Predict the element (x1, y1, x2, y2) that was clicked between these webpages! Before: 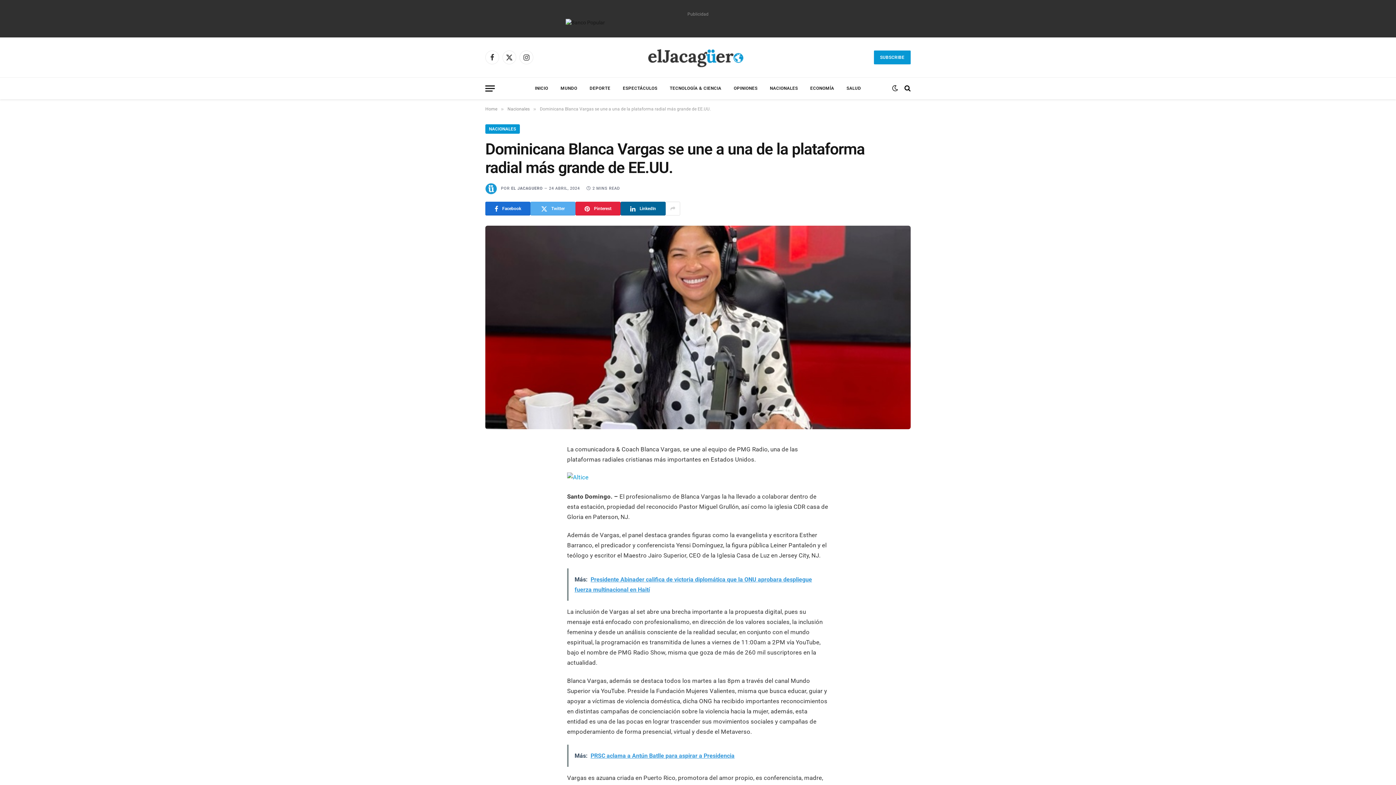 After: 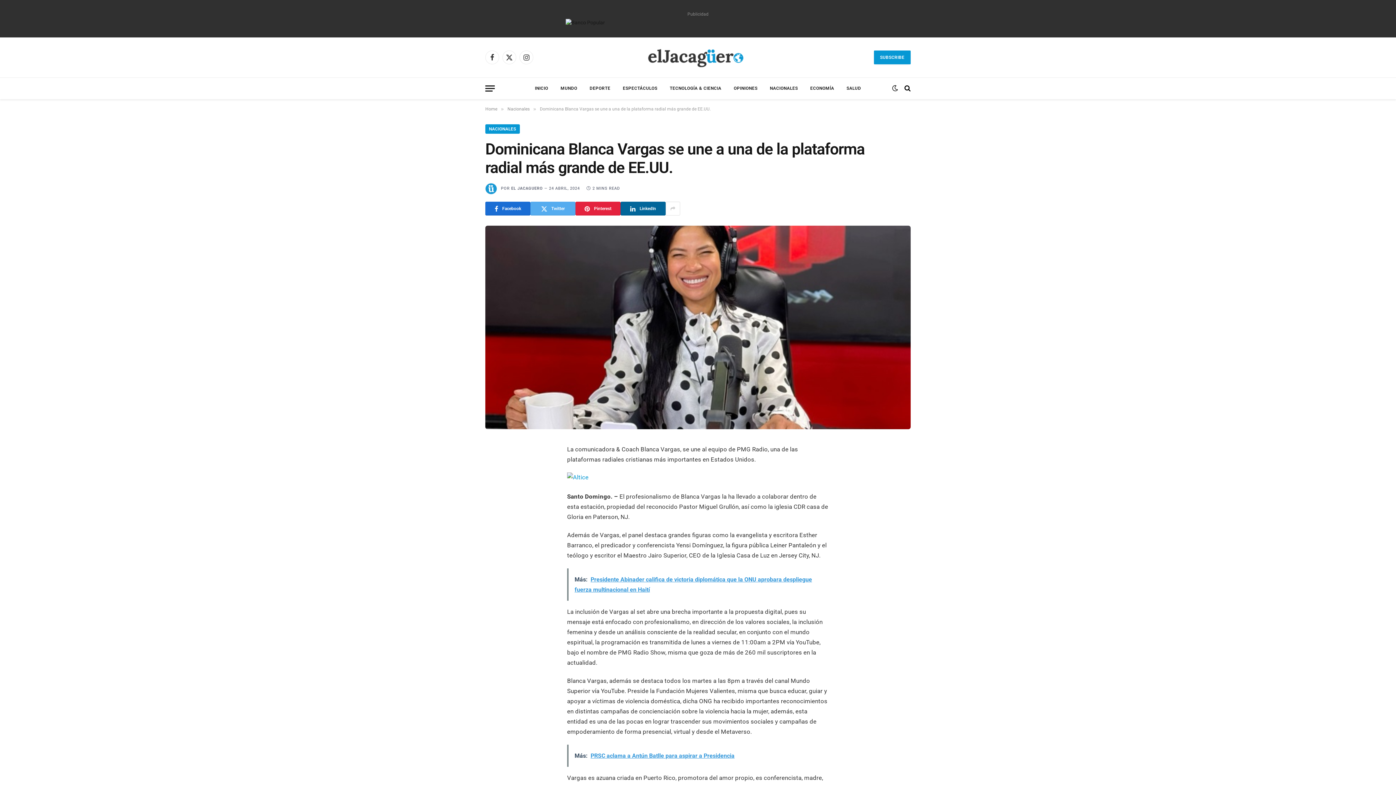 Action: bbox: (489, 461, 503, 475)